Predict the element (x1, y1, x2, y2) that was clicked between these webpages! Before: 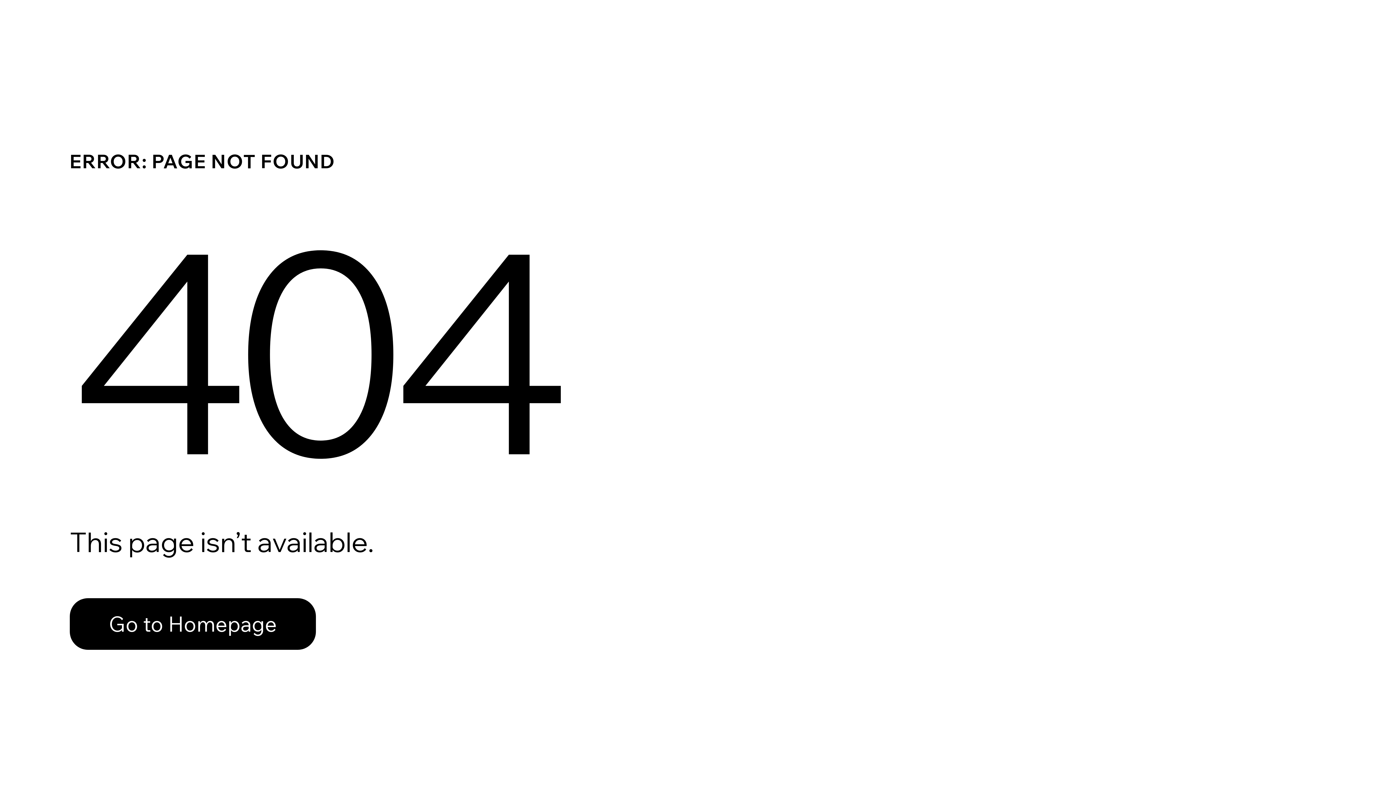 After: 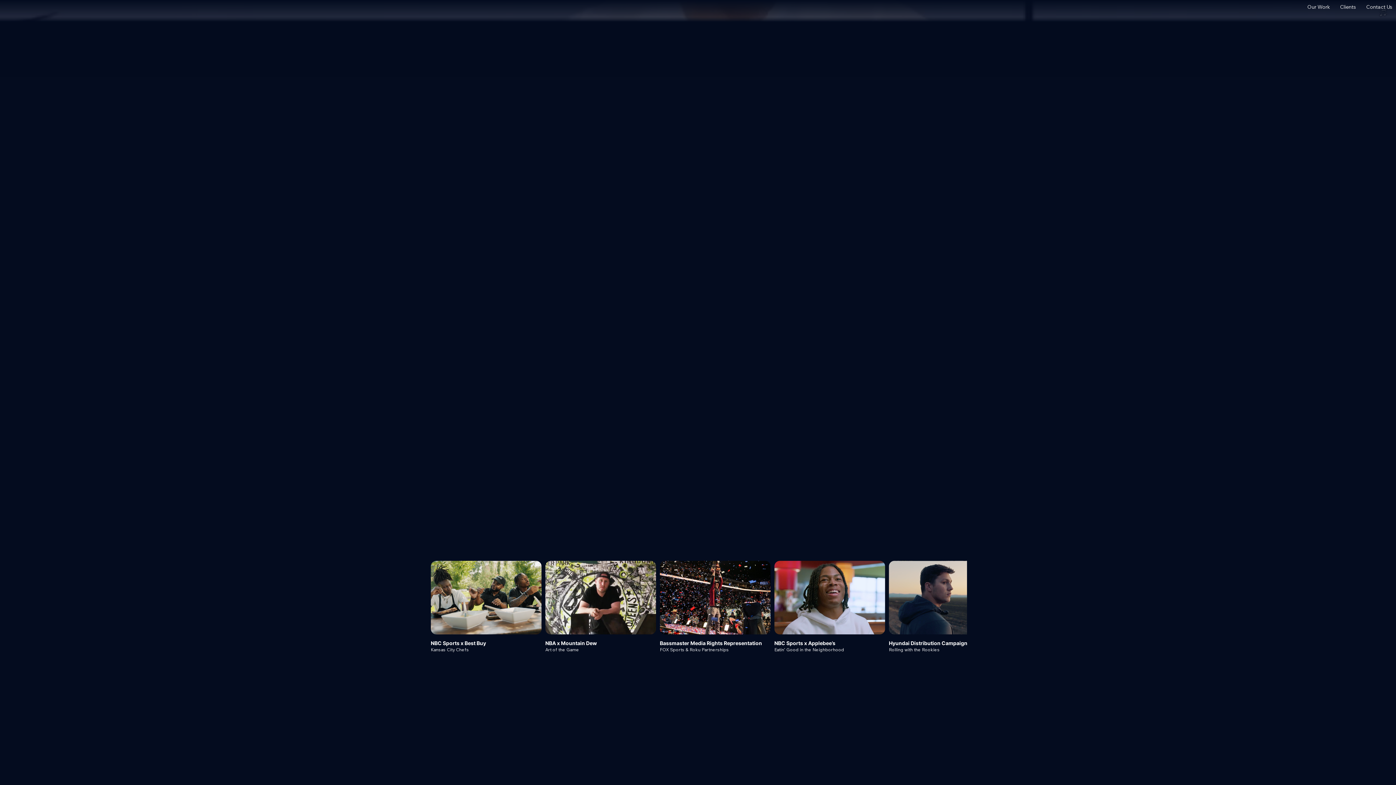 Action: bbox: (69, 598, 316, 650) label: Go to Homepage